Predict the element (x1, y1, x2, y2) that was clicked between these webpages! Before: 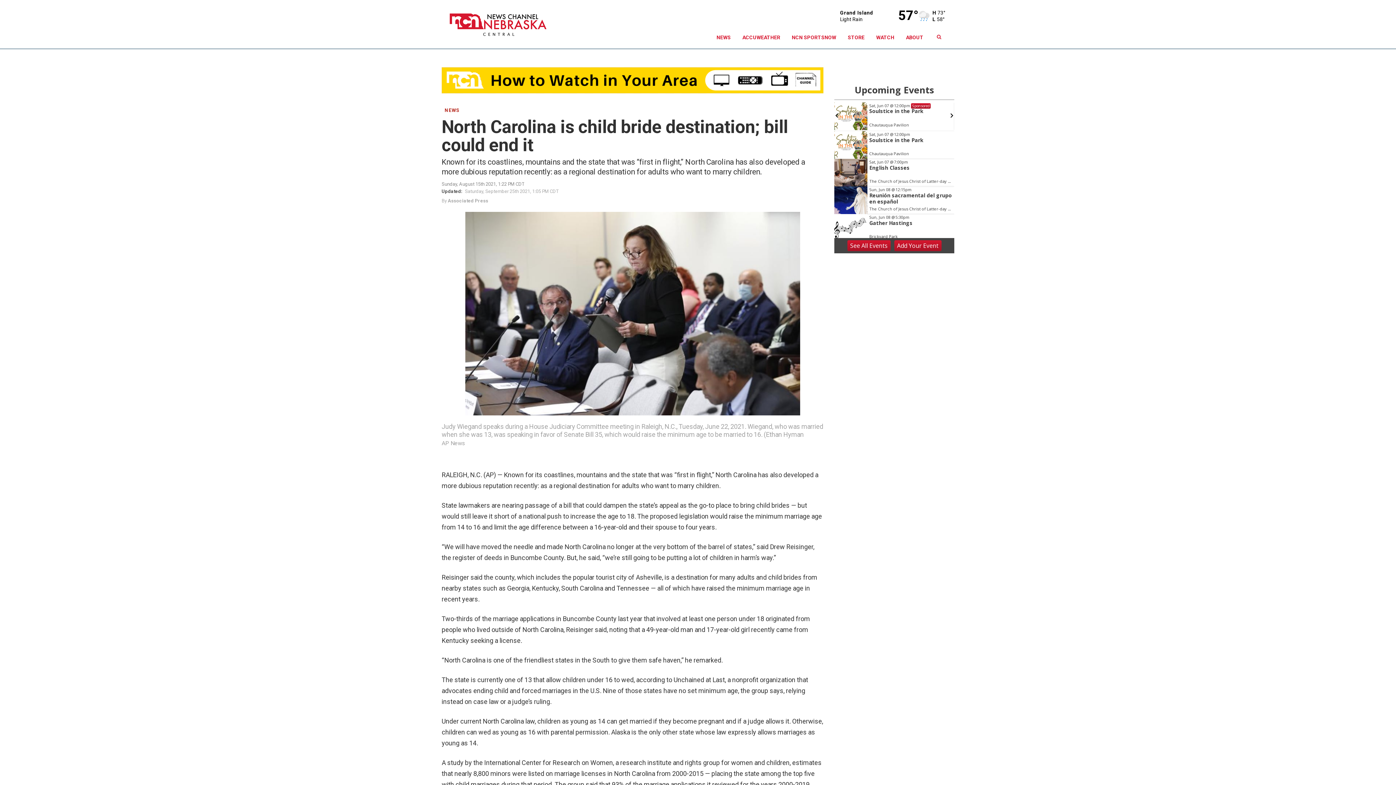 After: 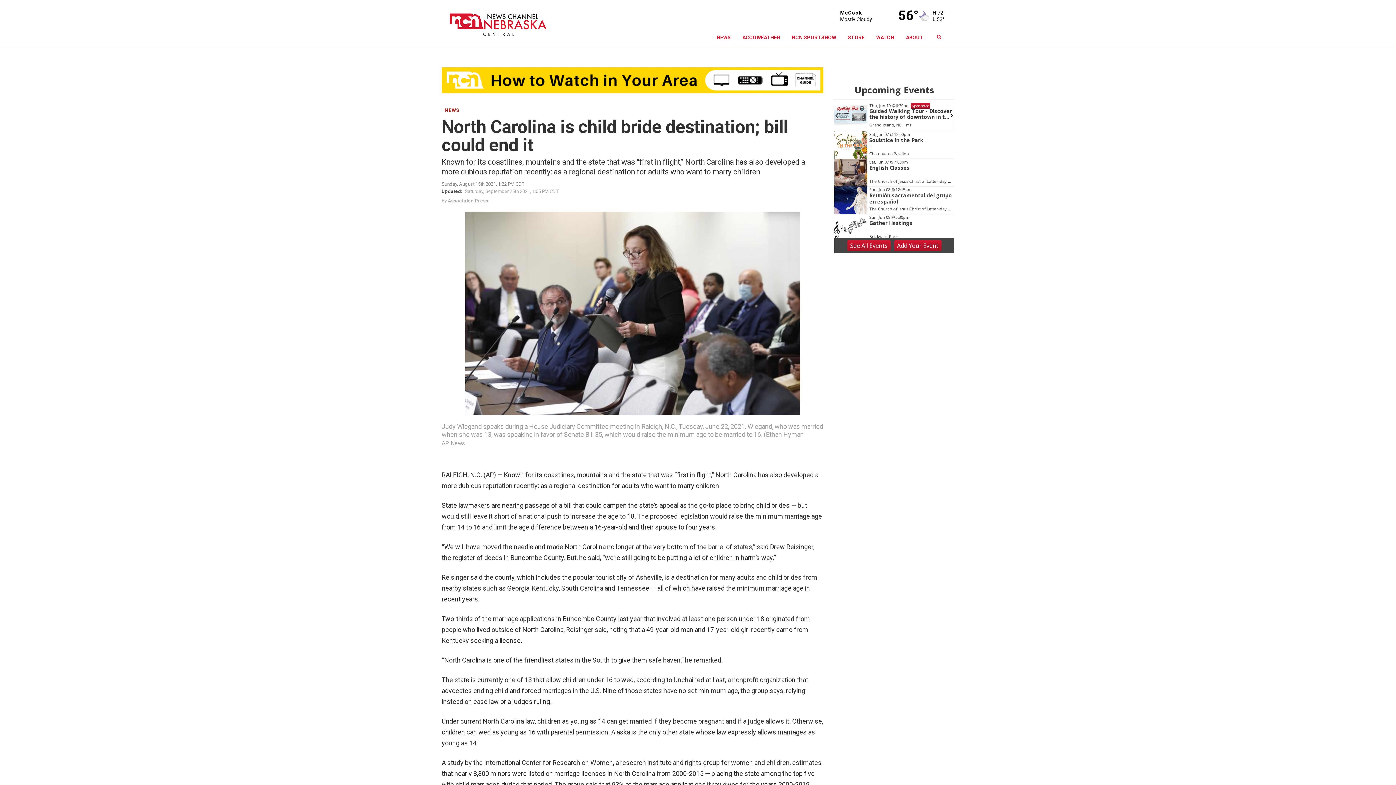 Action: label: Add Your Event bbox: (894, 240, 941, 251)